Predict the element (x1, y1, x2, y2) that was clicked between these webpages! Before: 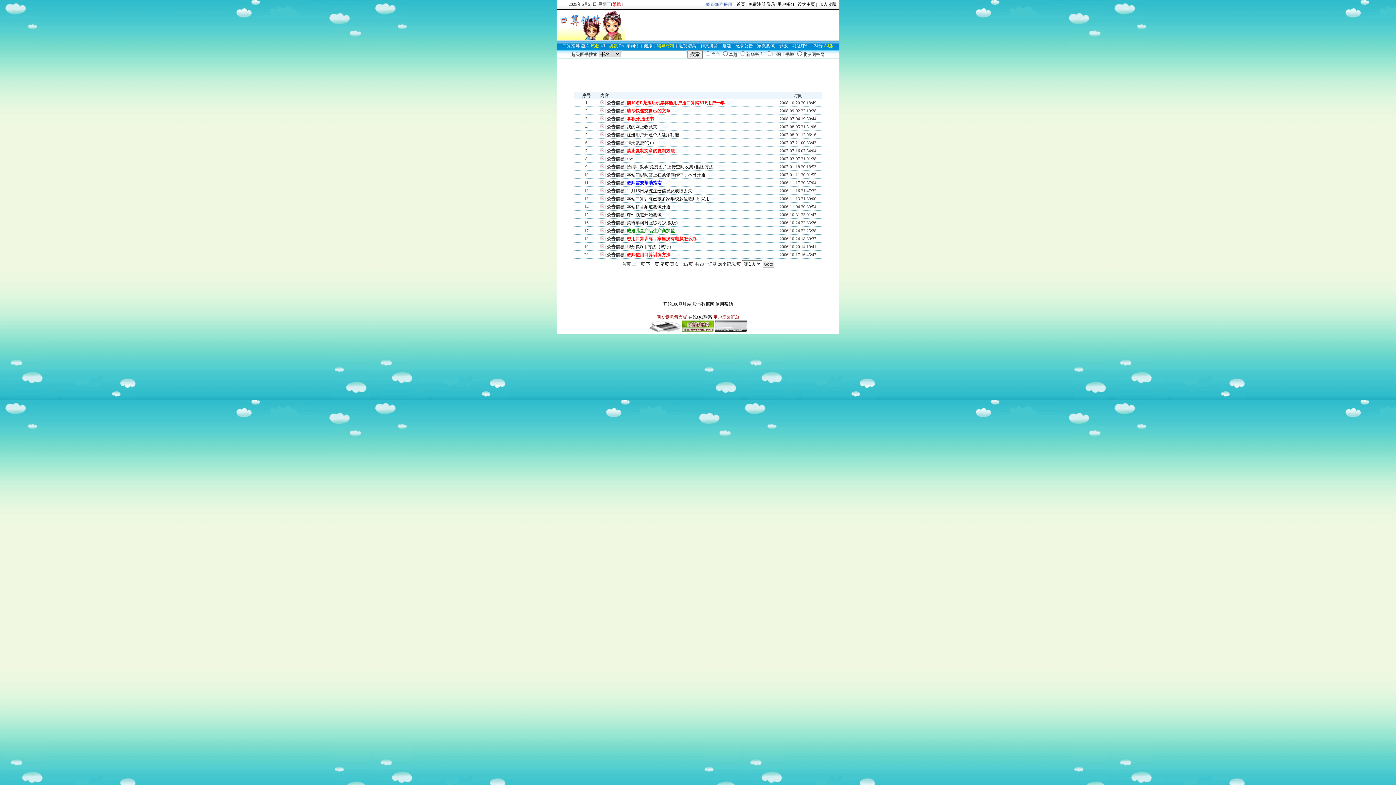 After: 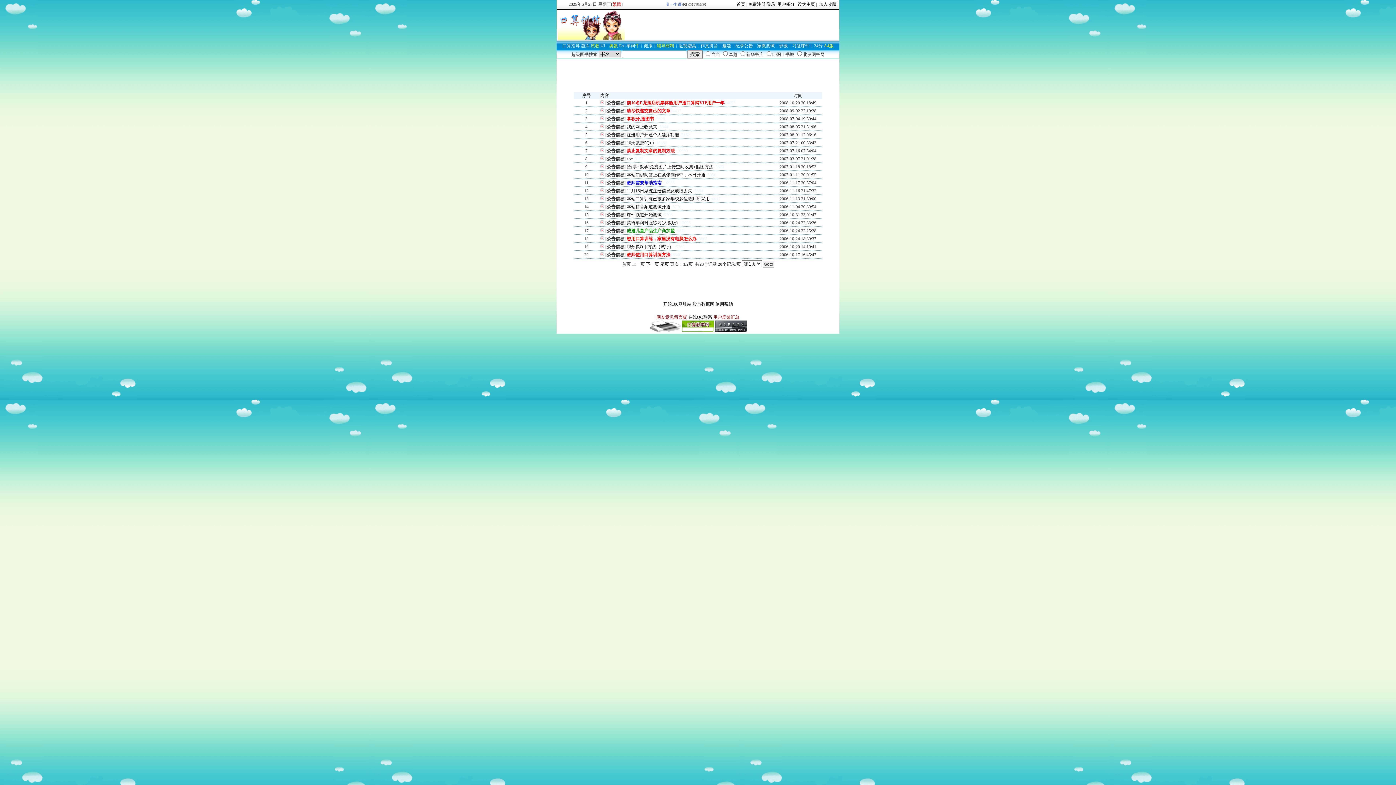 Action: label: 增高 bbox: (687, 43, 696, 48)